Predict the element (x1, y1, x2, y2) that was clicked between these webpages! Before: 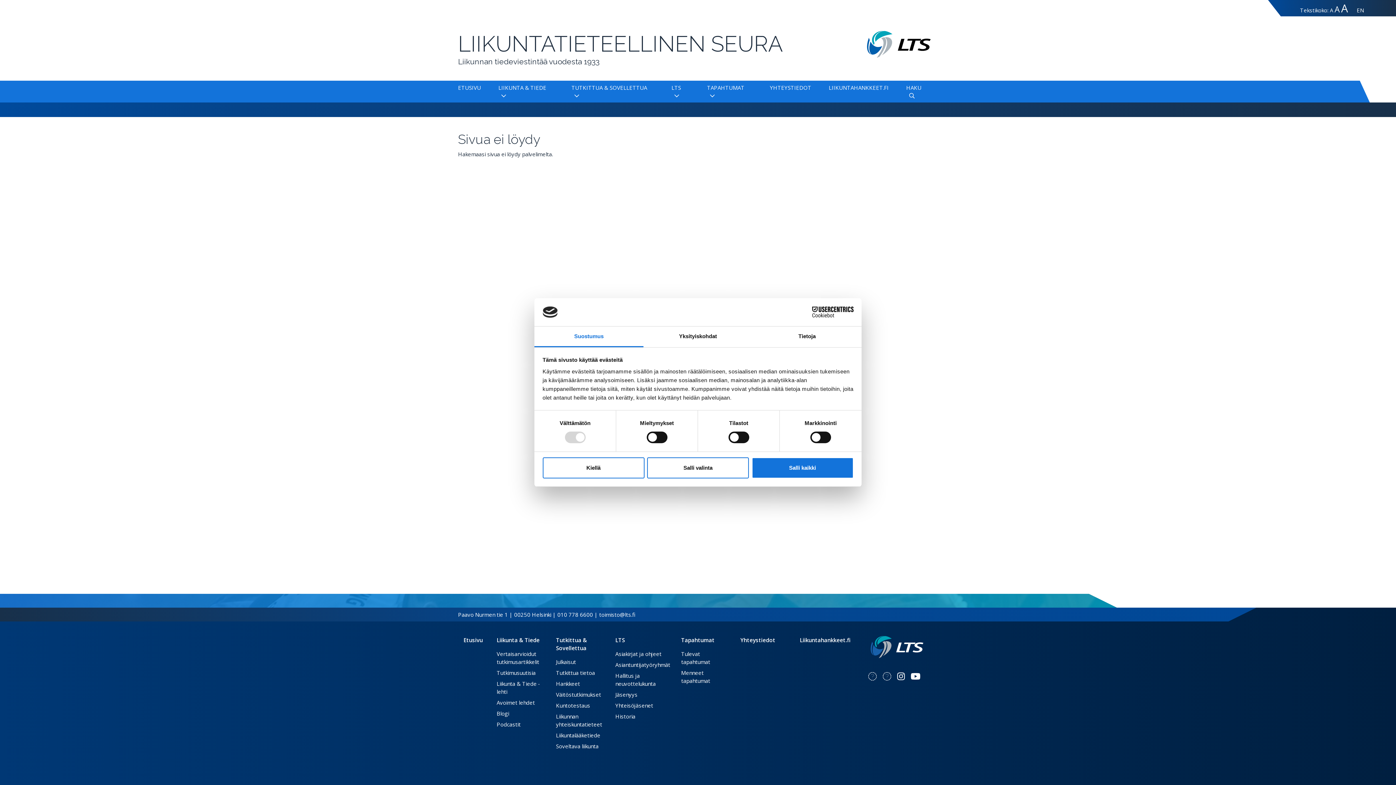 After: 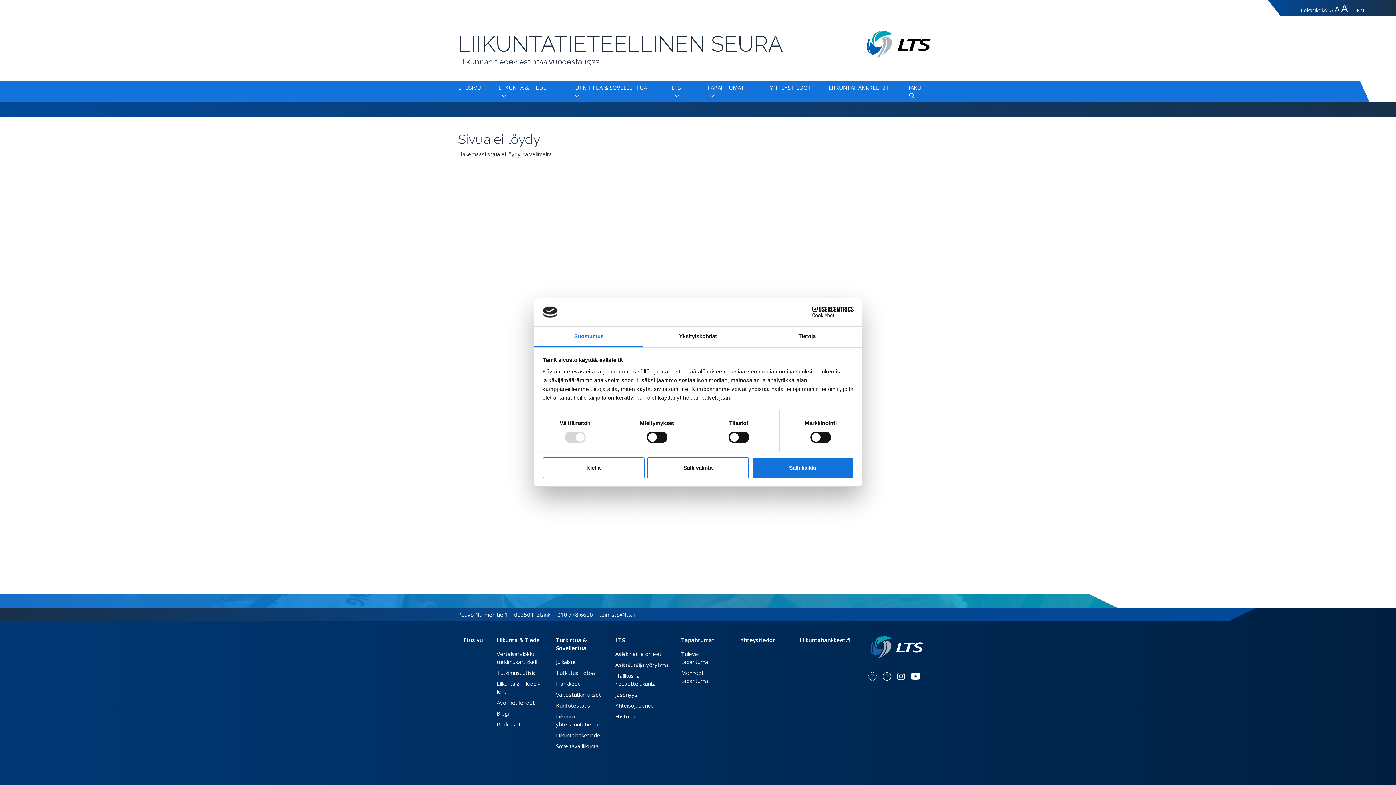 Action: label: Youtube link bbox: (907, 667, 923, 686)